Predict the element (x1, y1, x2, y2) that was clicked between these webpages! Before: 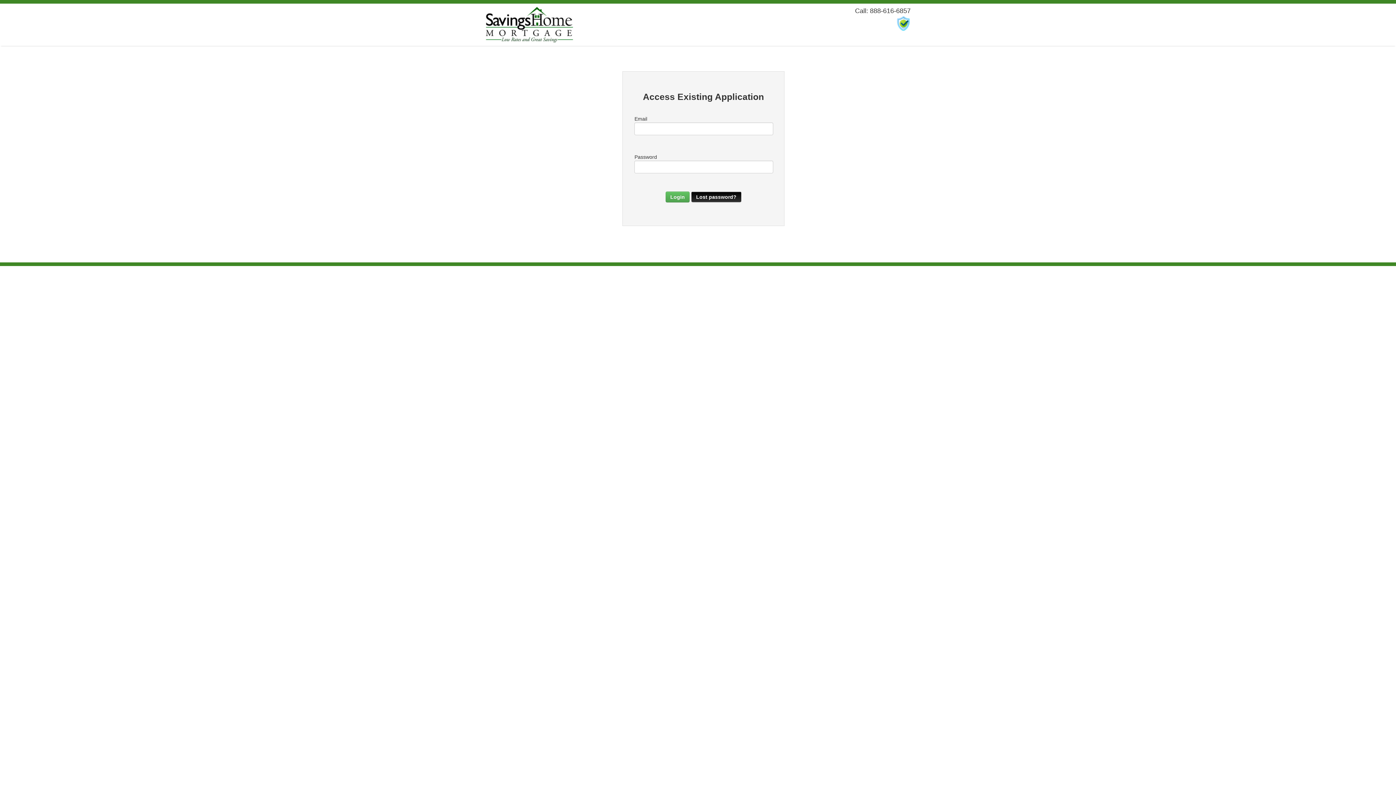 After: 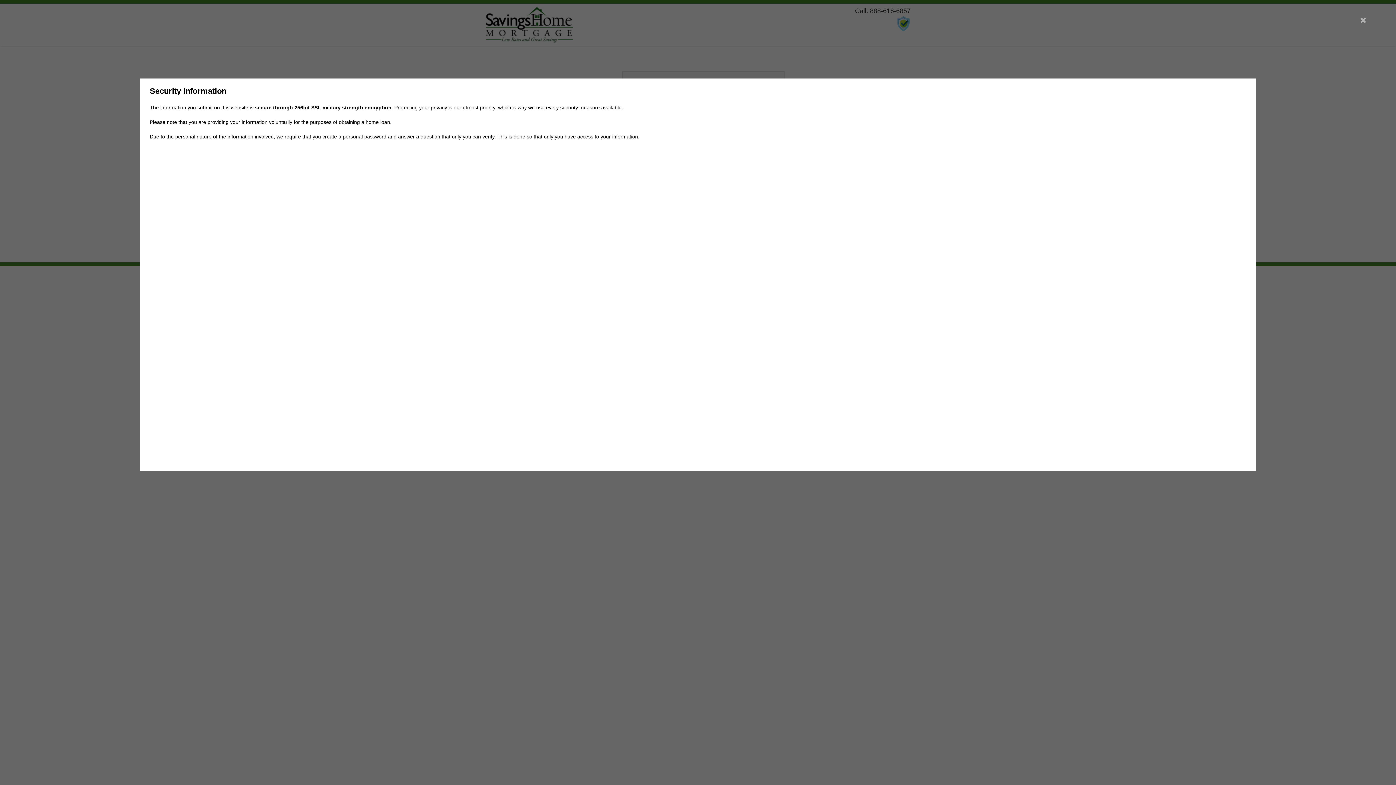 Action: bbox: (896, 16, 910, 30)